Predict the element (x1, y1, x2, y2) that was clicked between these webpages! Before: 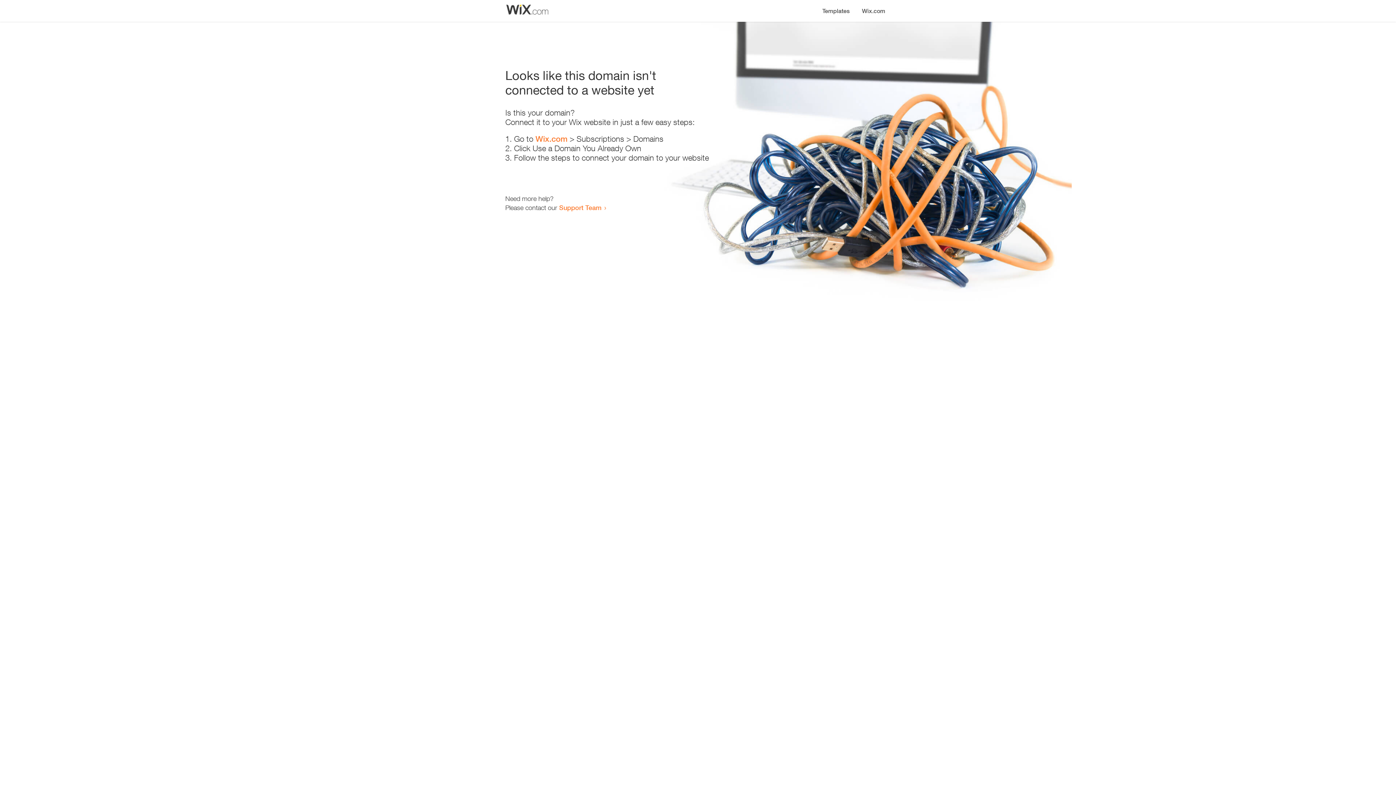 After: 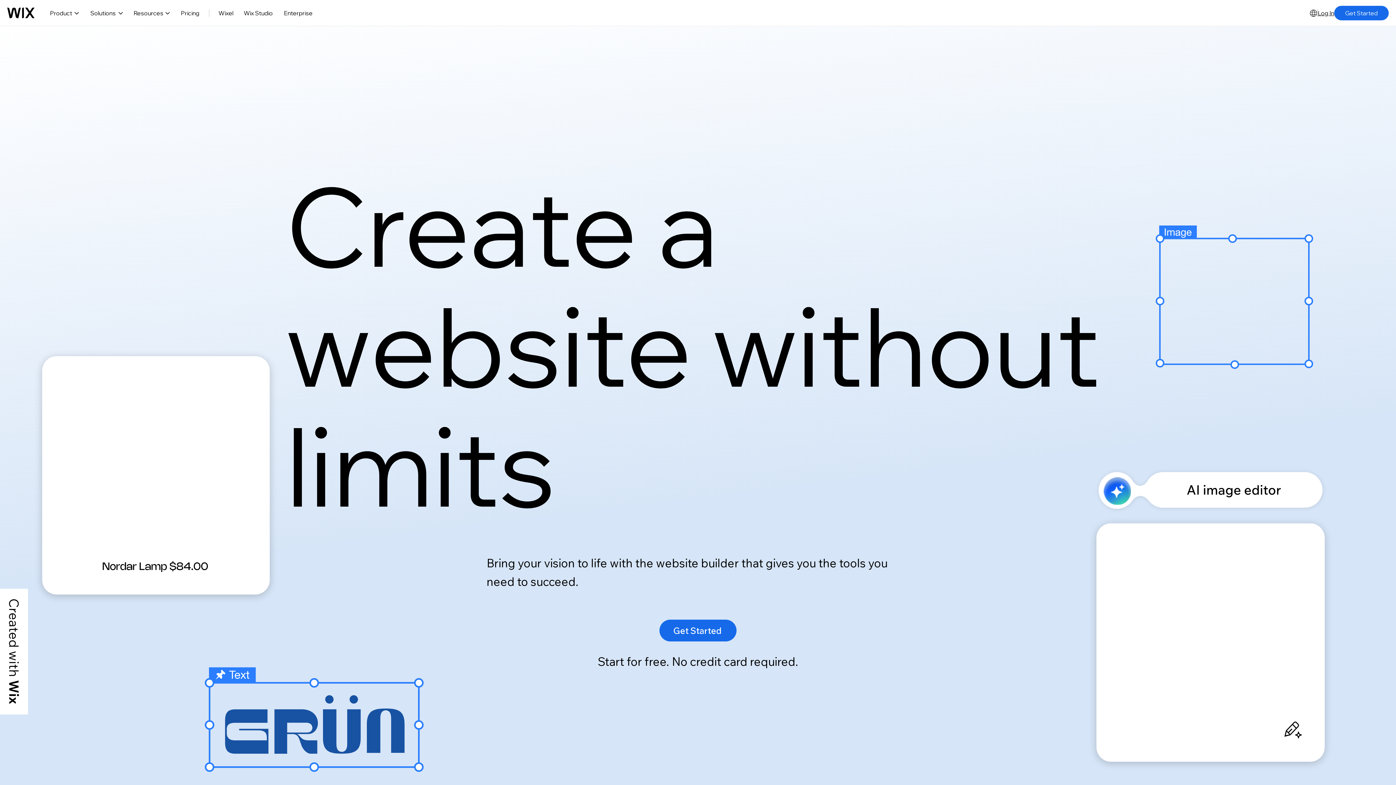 Action: bbox: (535, 134, 567, 143) label: Wix.com